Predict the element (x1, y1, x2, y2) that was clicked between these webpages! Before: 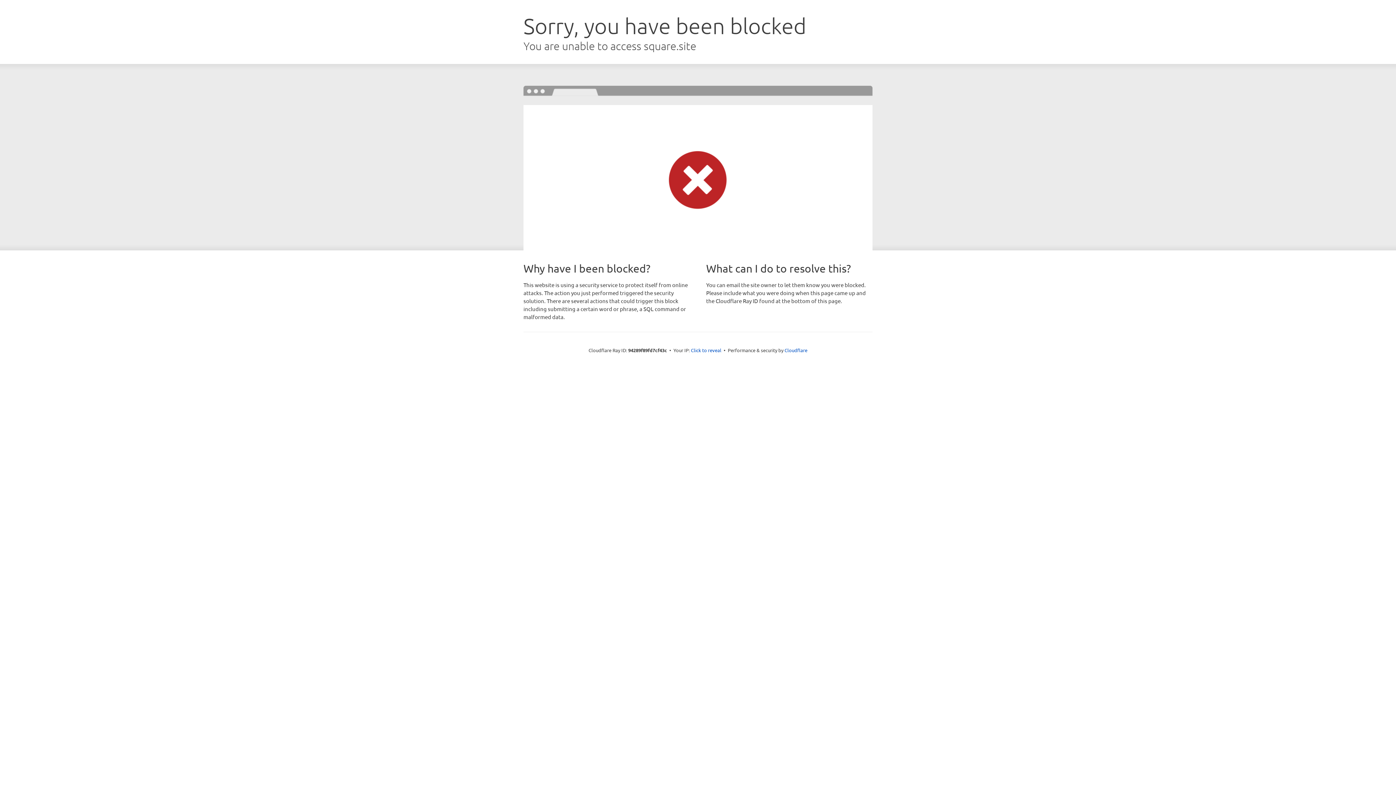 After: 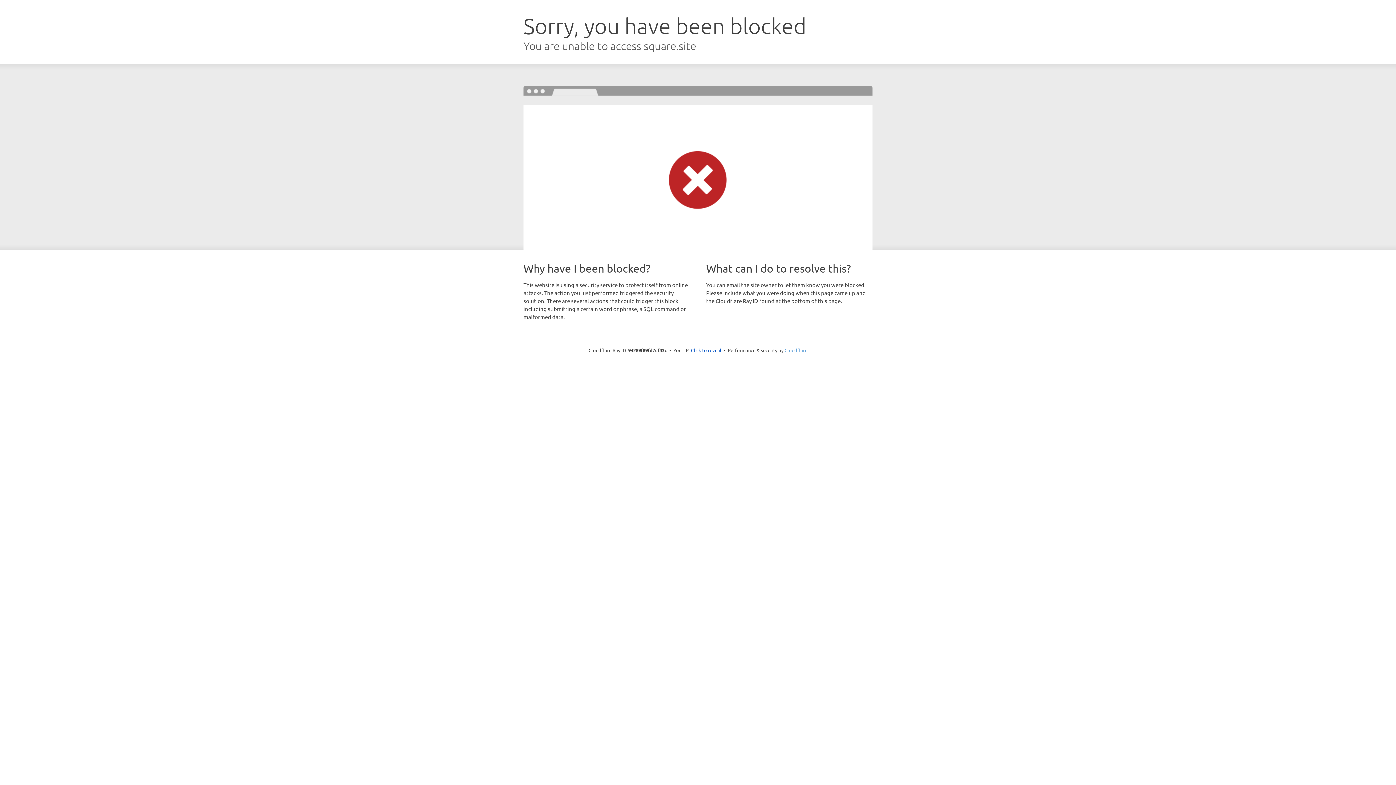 Action: label: Cloudflare bbox: (784, 347, 807, 353)